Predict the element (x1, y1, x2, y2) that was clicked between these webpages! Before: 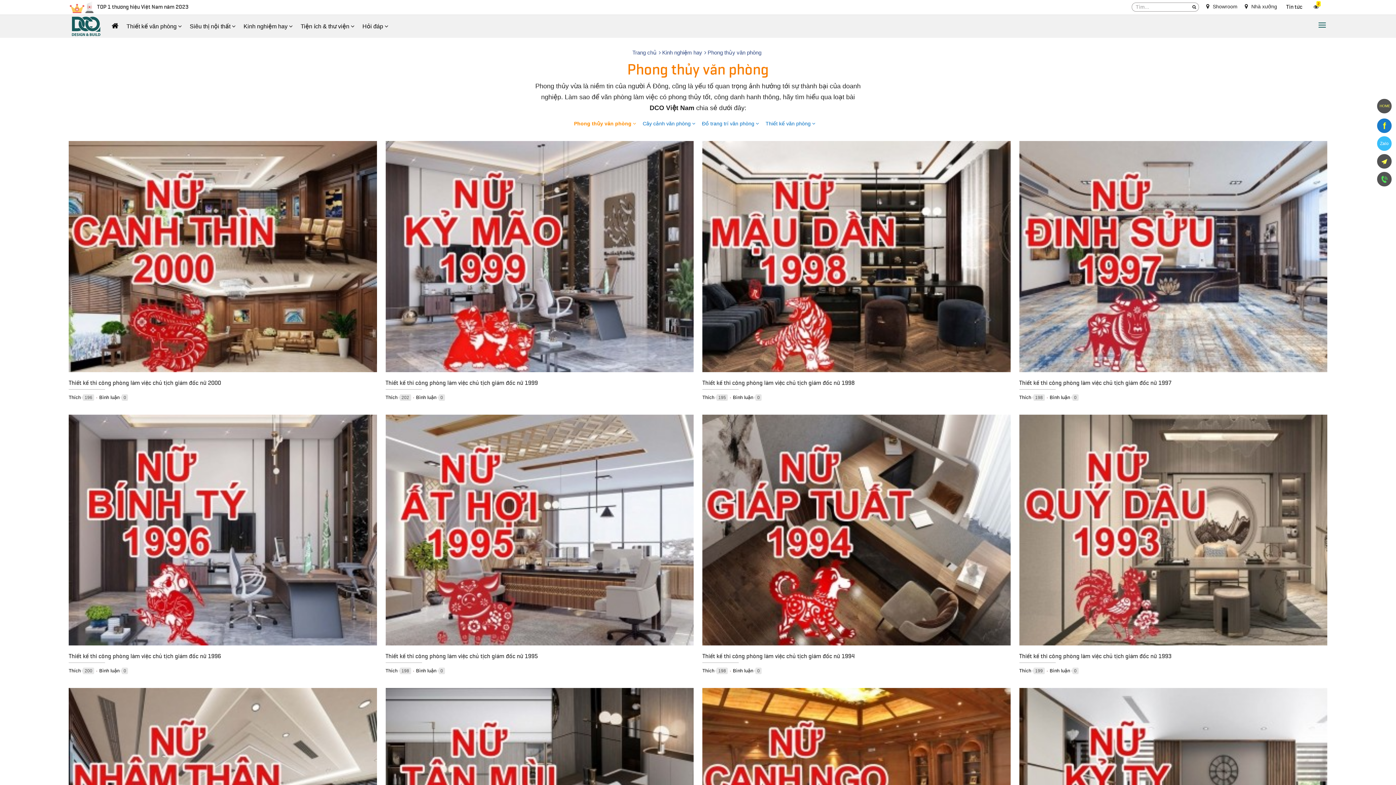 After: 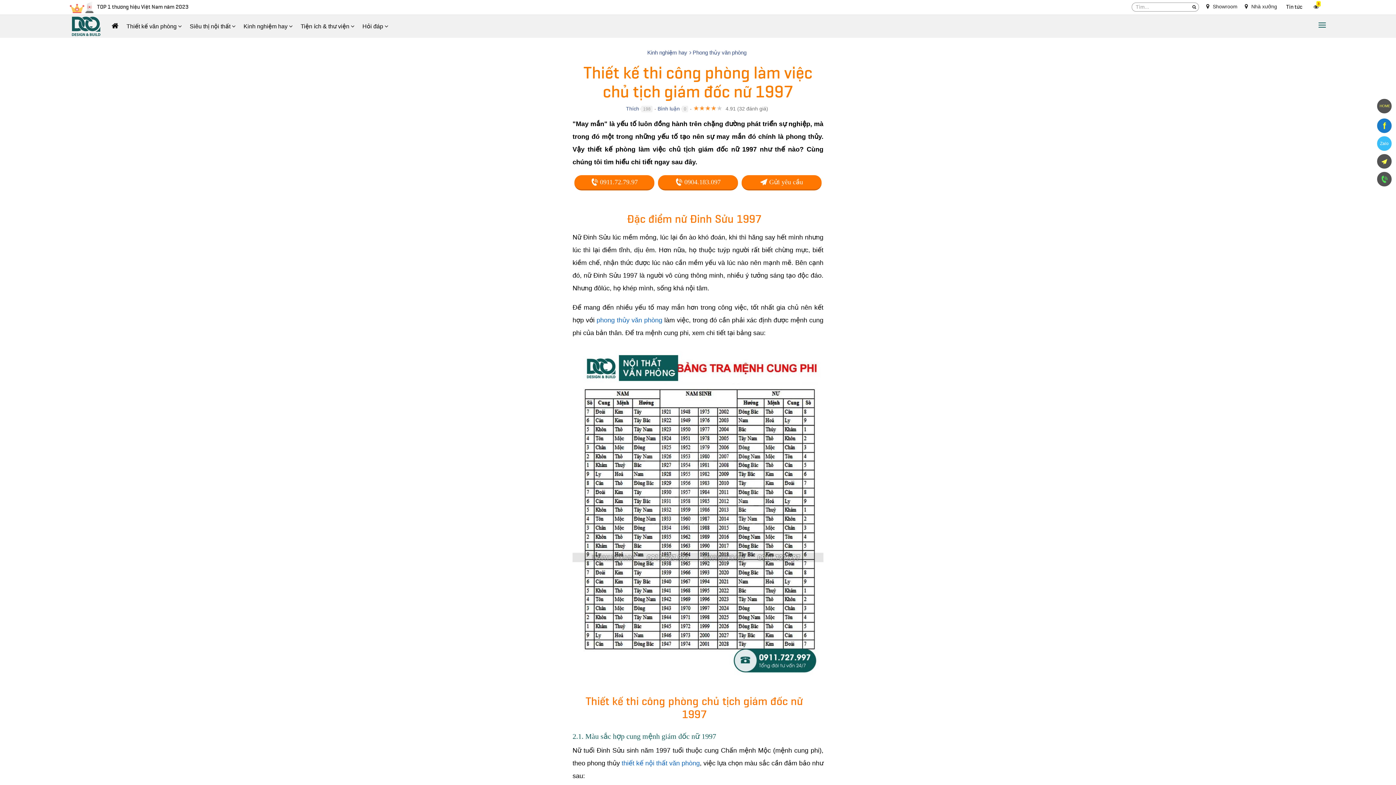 Action: bbox: (1019, 253, 1327, 259)